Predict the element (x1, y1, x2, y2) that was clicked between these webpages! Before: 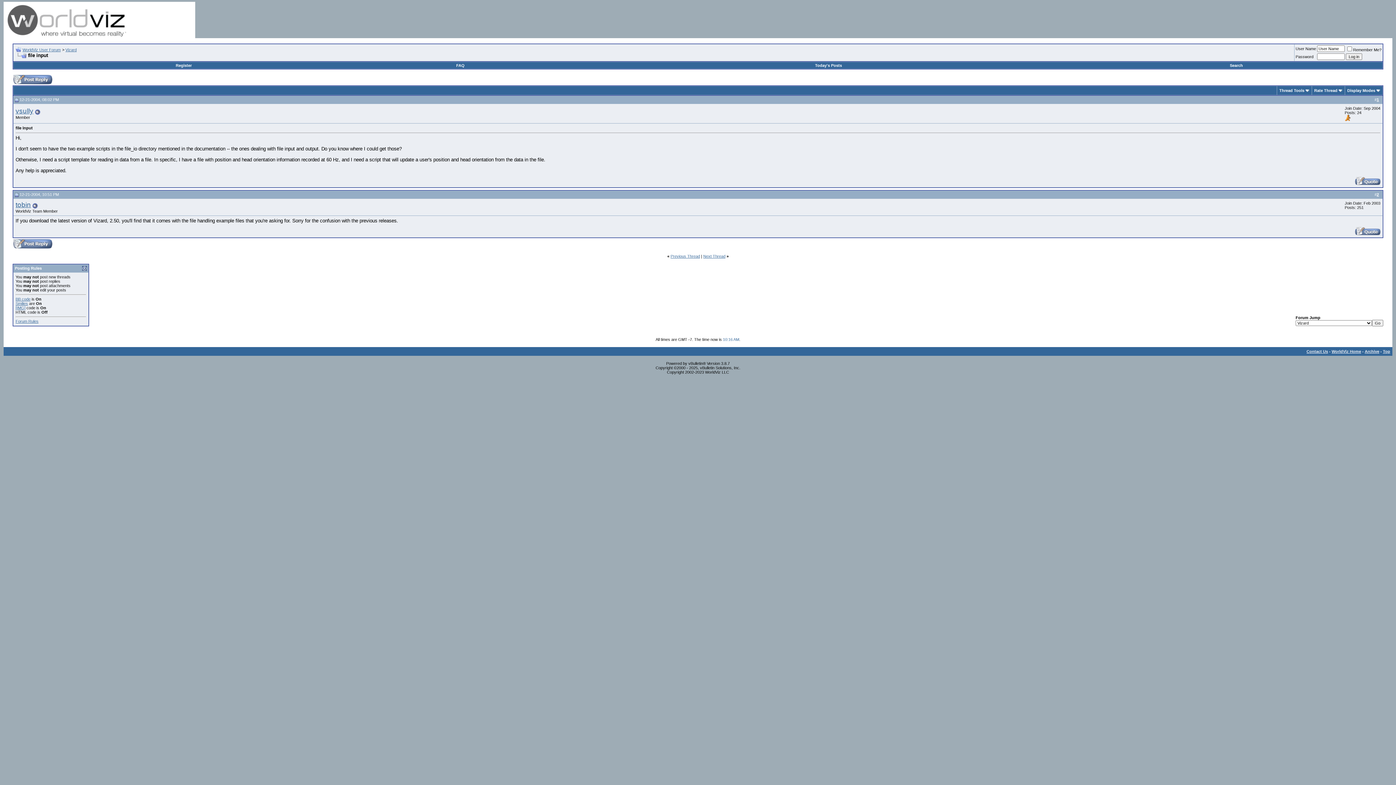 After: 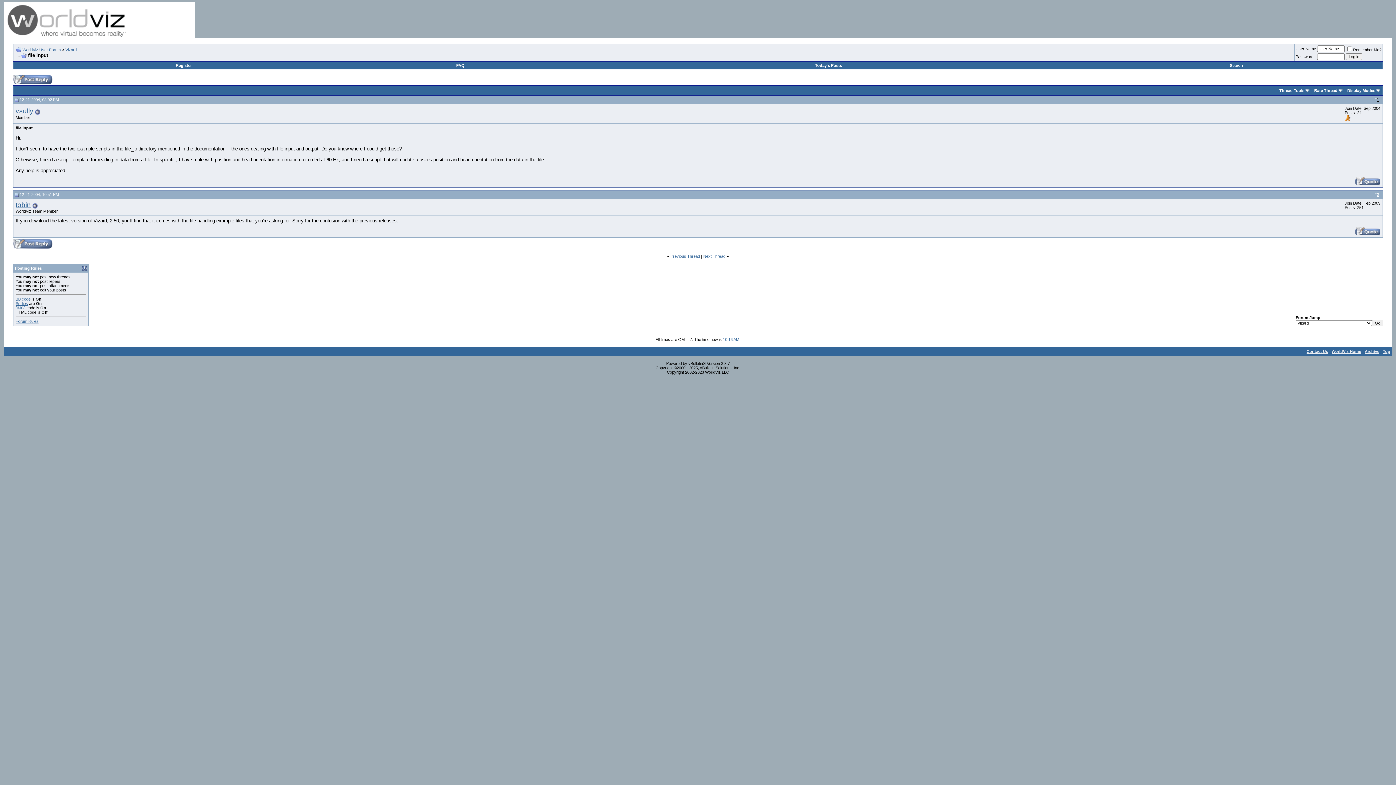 Action: label: 1 bbox: (1377, 97, 1379, 101)